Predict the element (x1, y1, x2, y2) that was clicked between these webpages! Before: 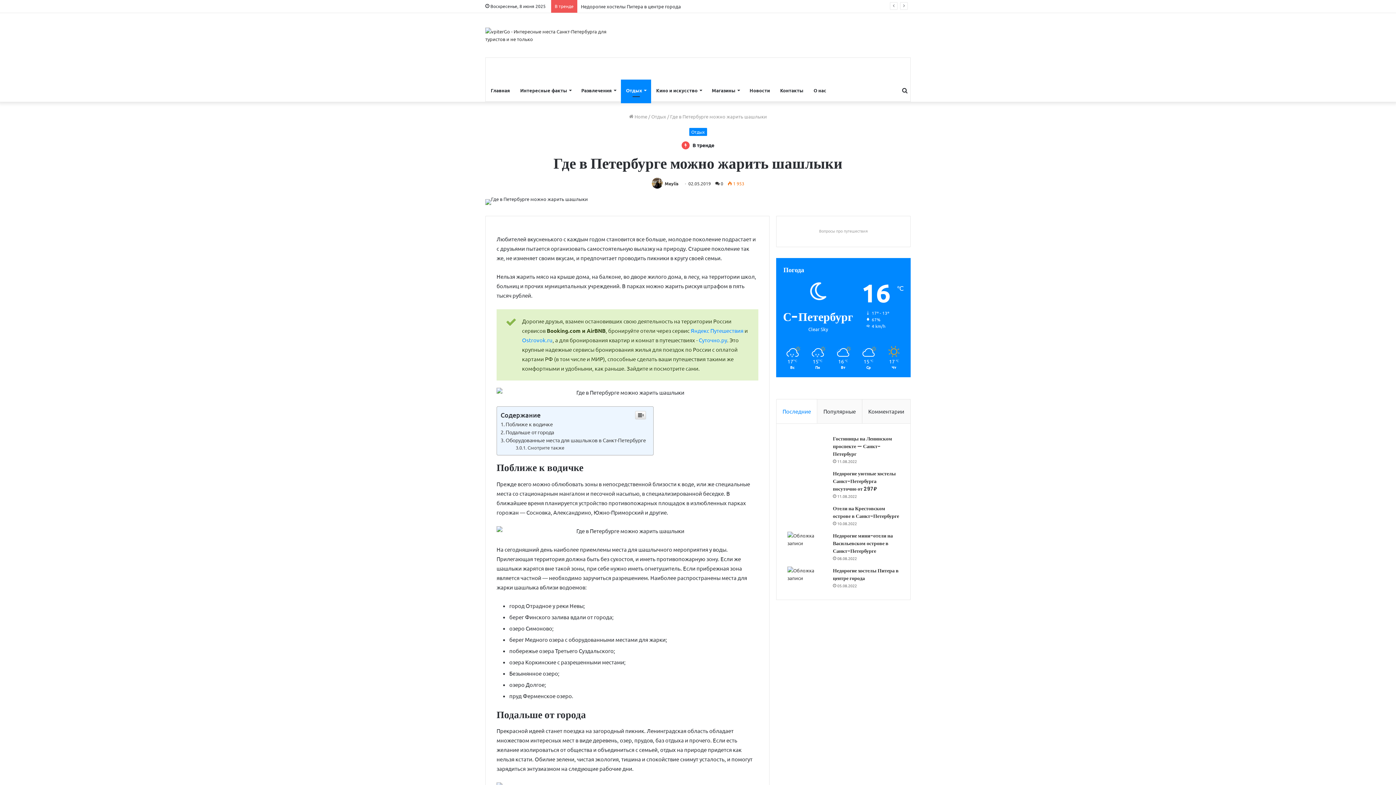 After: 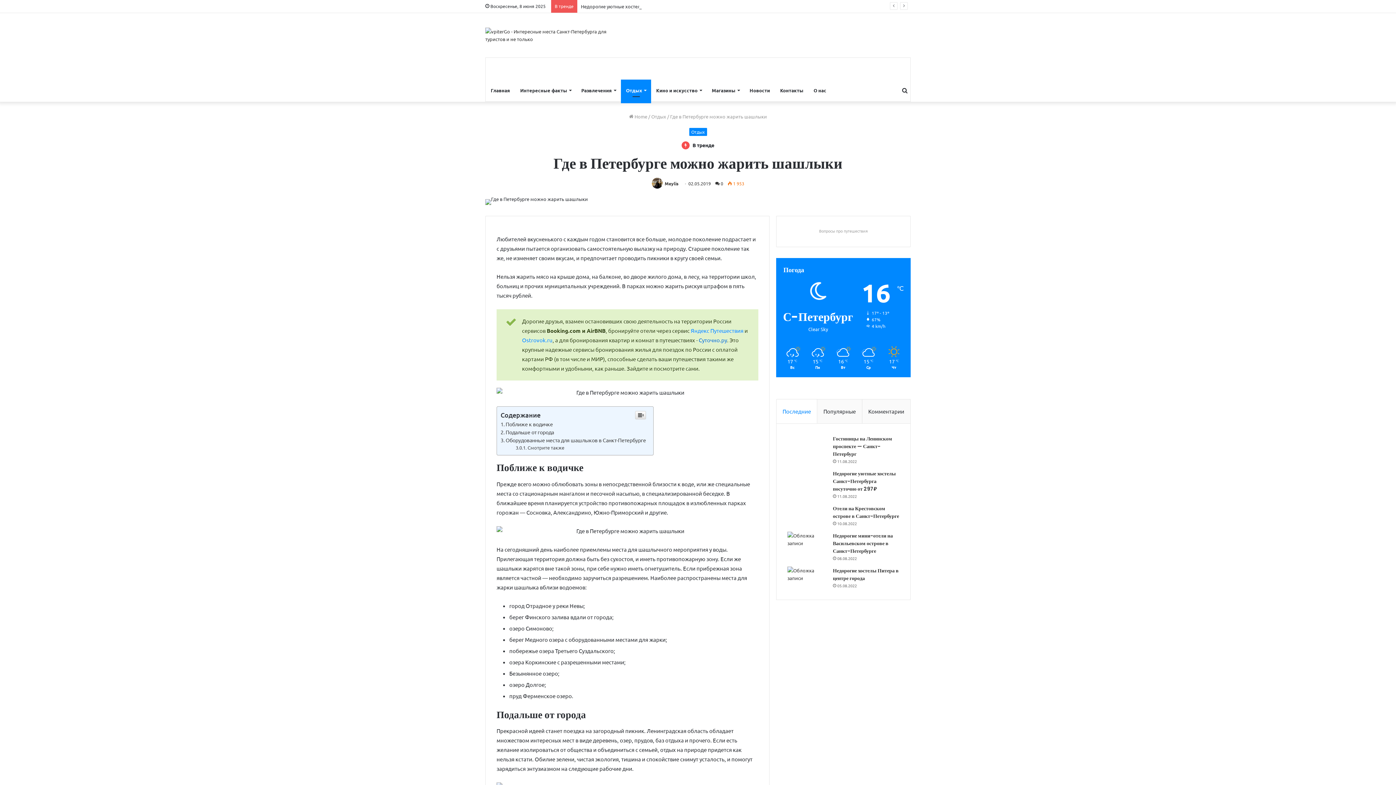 Action: label: Суточно.ру bbox: (698, 336, 727, 343)